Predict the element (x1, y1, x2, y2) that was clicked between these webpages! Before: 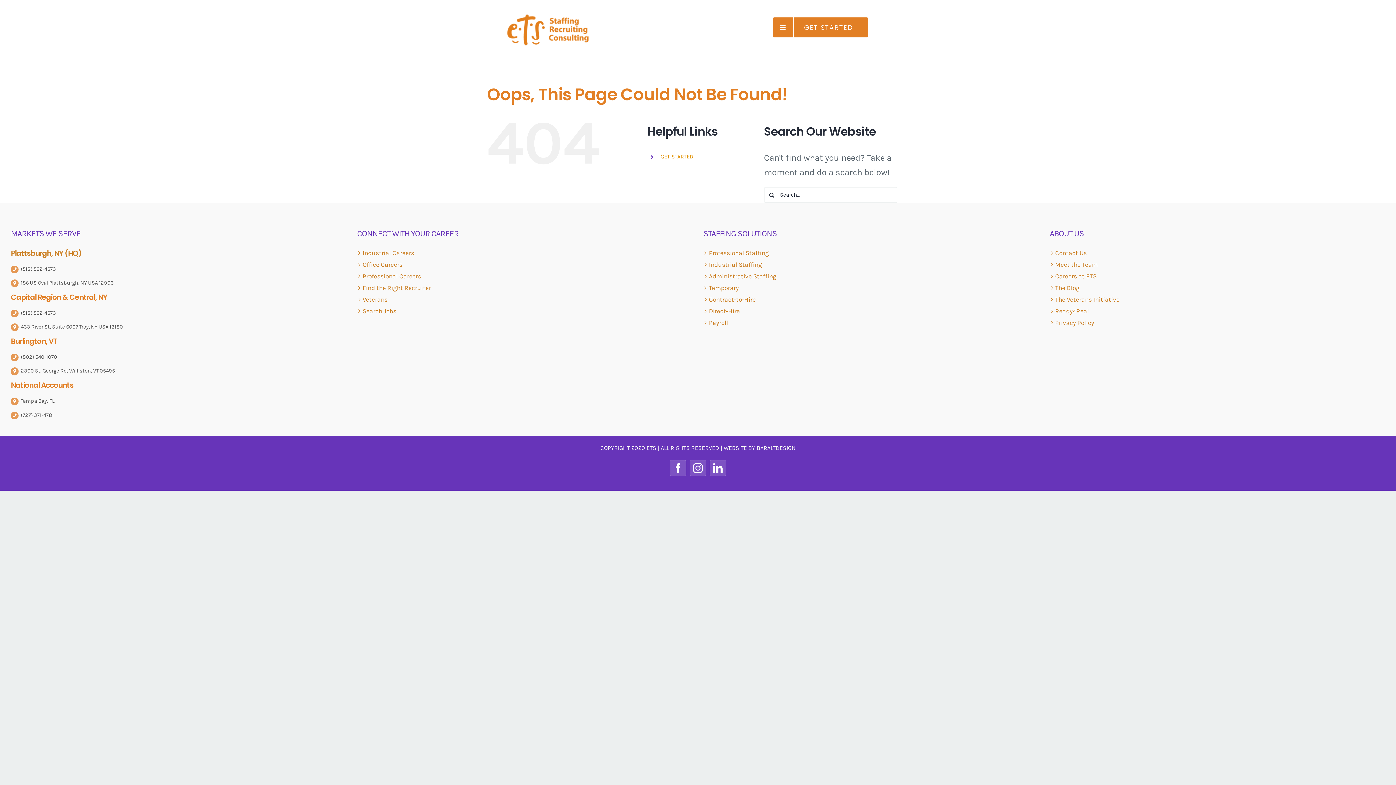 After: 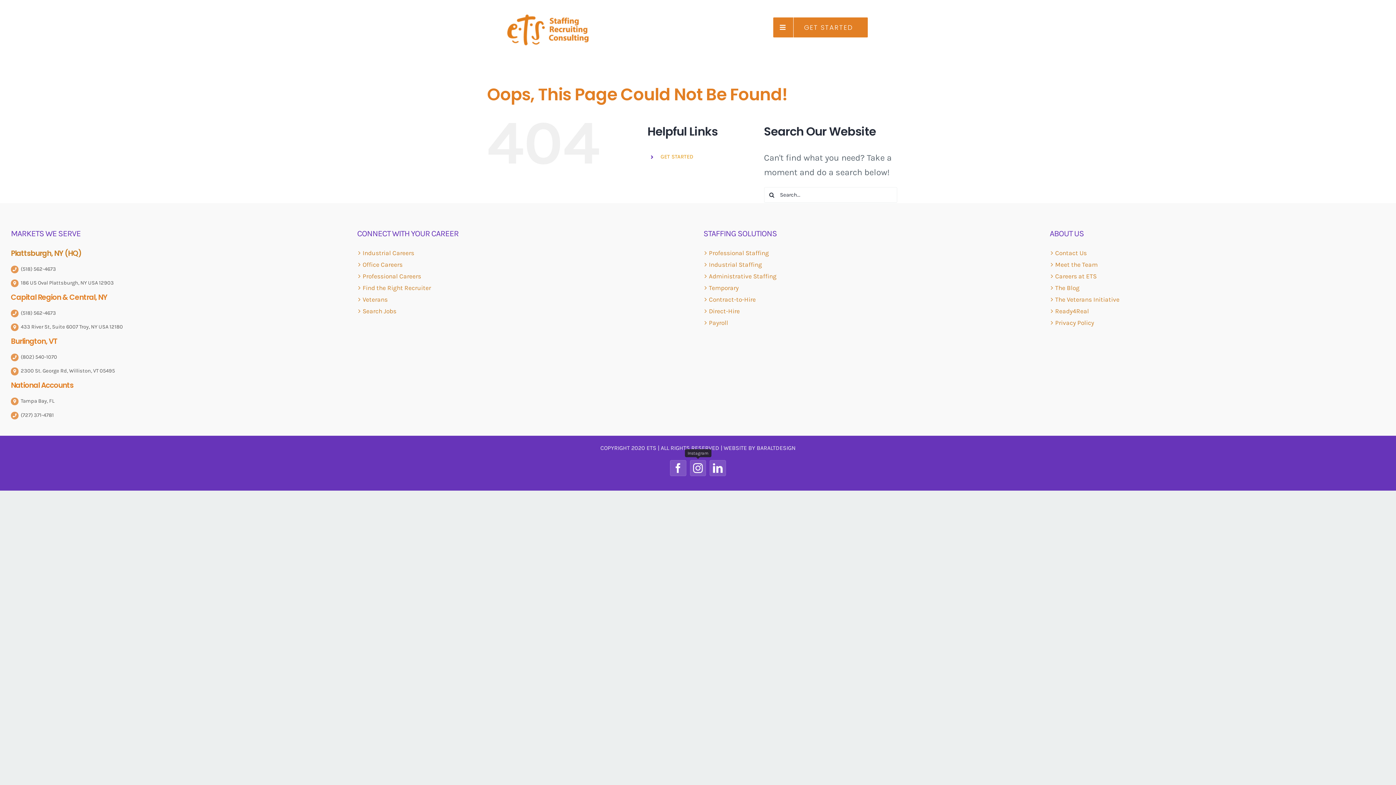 Action: label: Instagram bbox: (690, 460, 706, 476)